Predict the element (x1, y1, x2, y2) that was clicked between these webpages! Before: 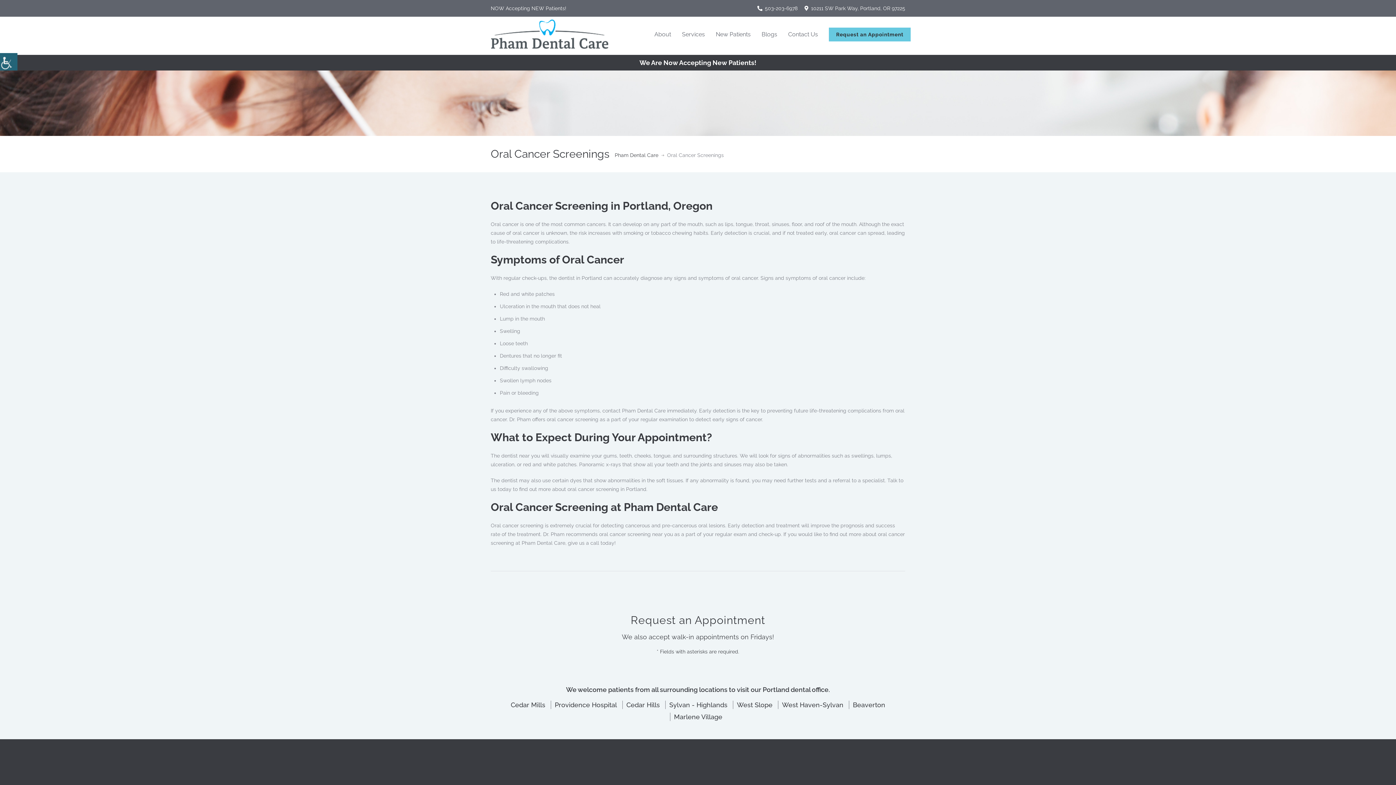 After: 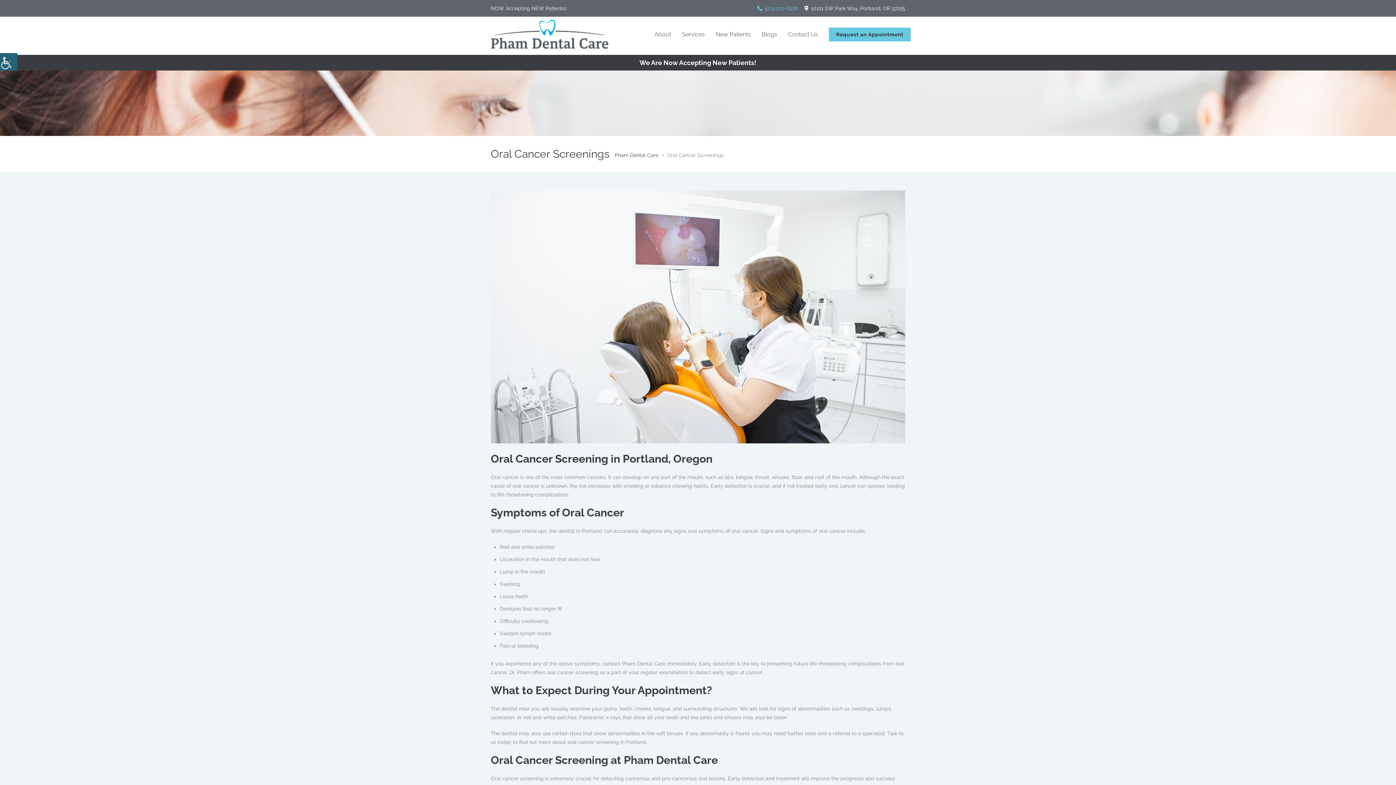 Action: bbox: (757, 5, 797, 11) label:  503-203-6978